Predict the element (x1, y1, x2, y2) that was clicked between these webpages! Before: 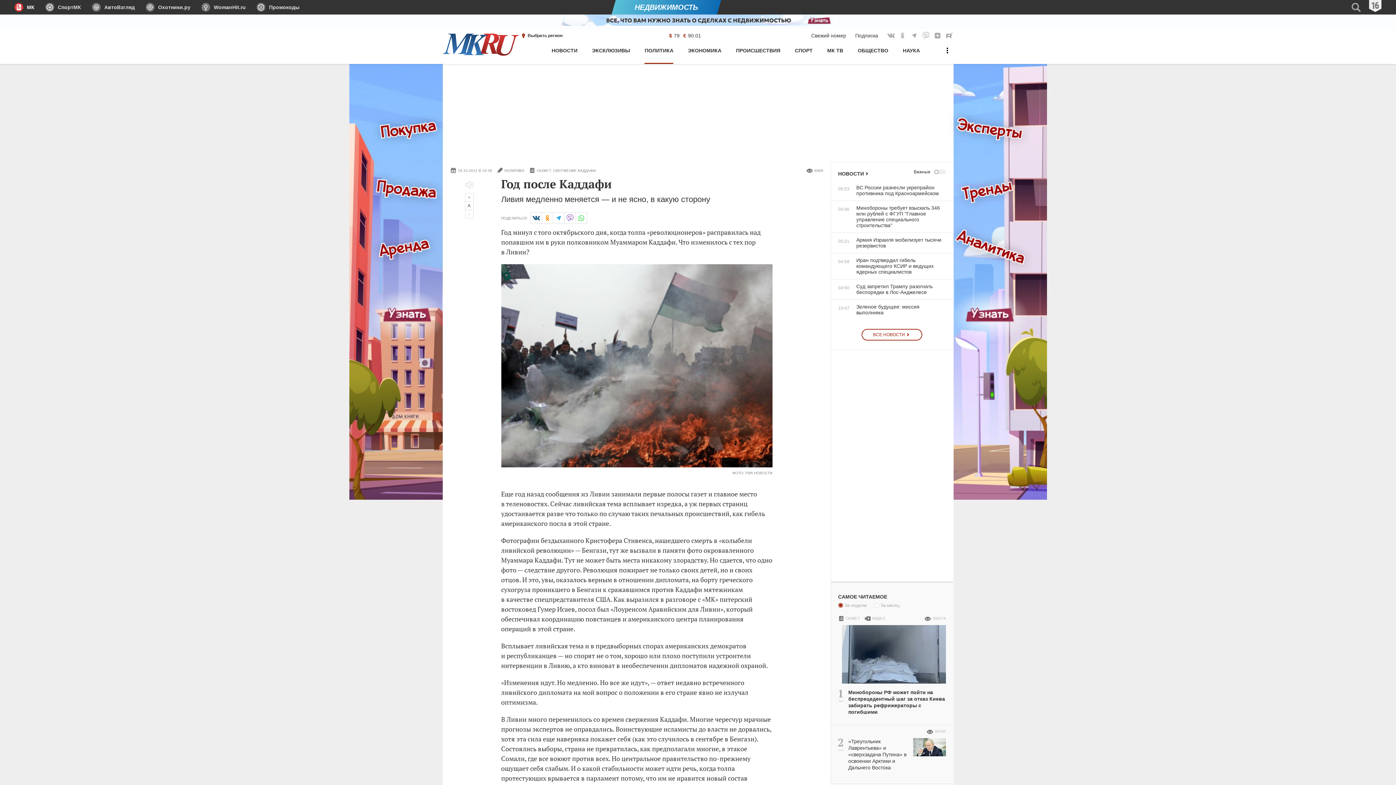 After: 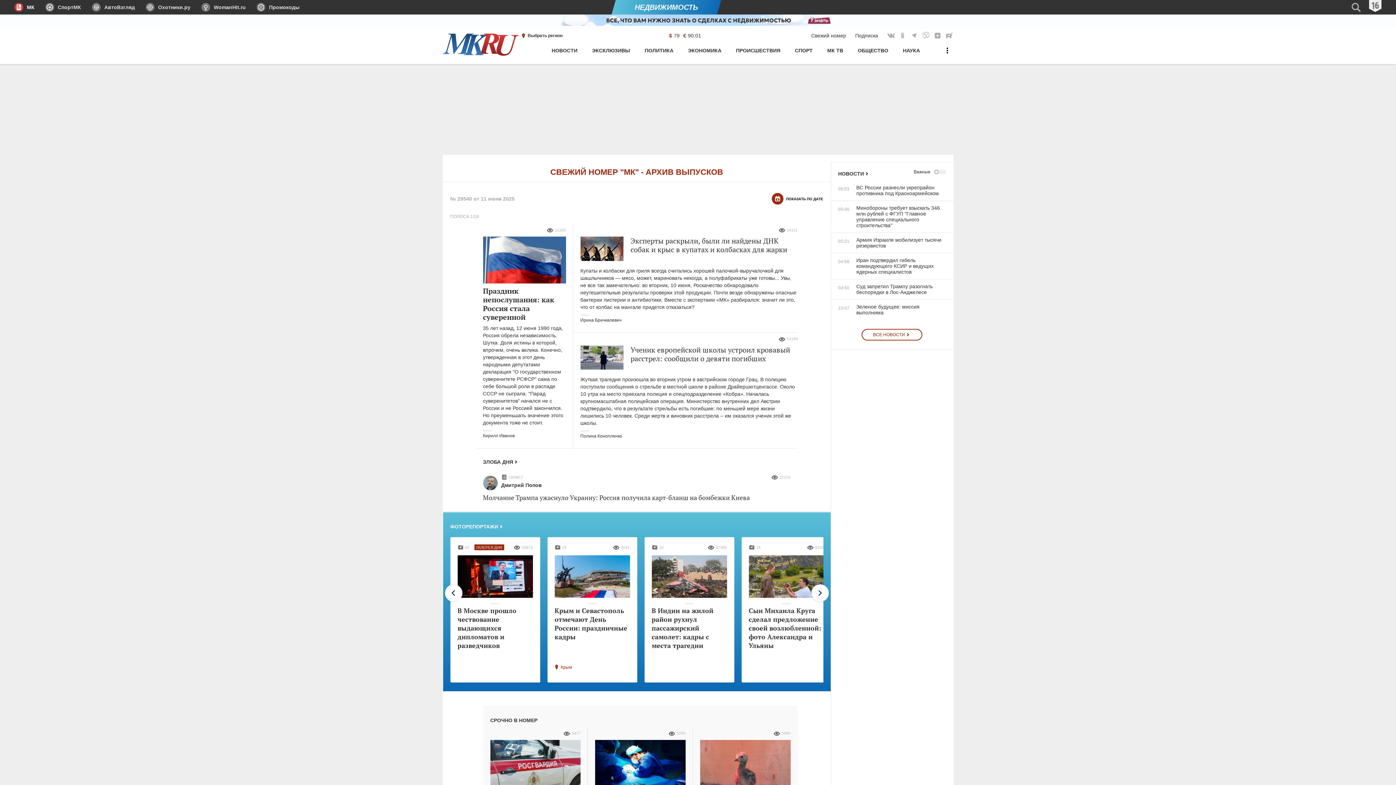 Action: bbox: (811, 29, 846, 42) label: Свежий номер